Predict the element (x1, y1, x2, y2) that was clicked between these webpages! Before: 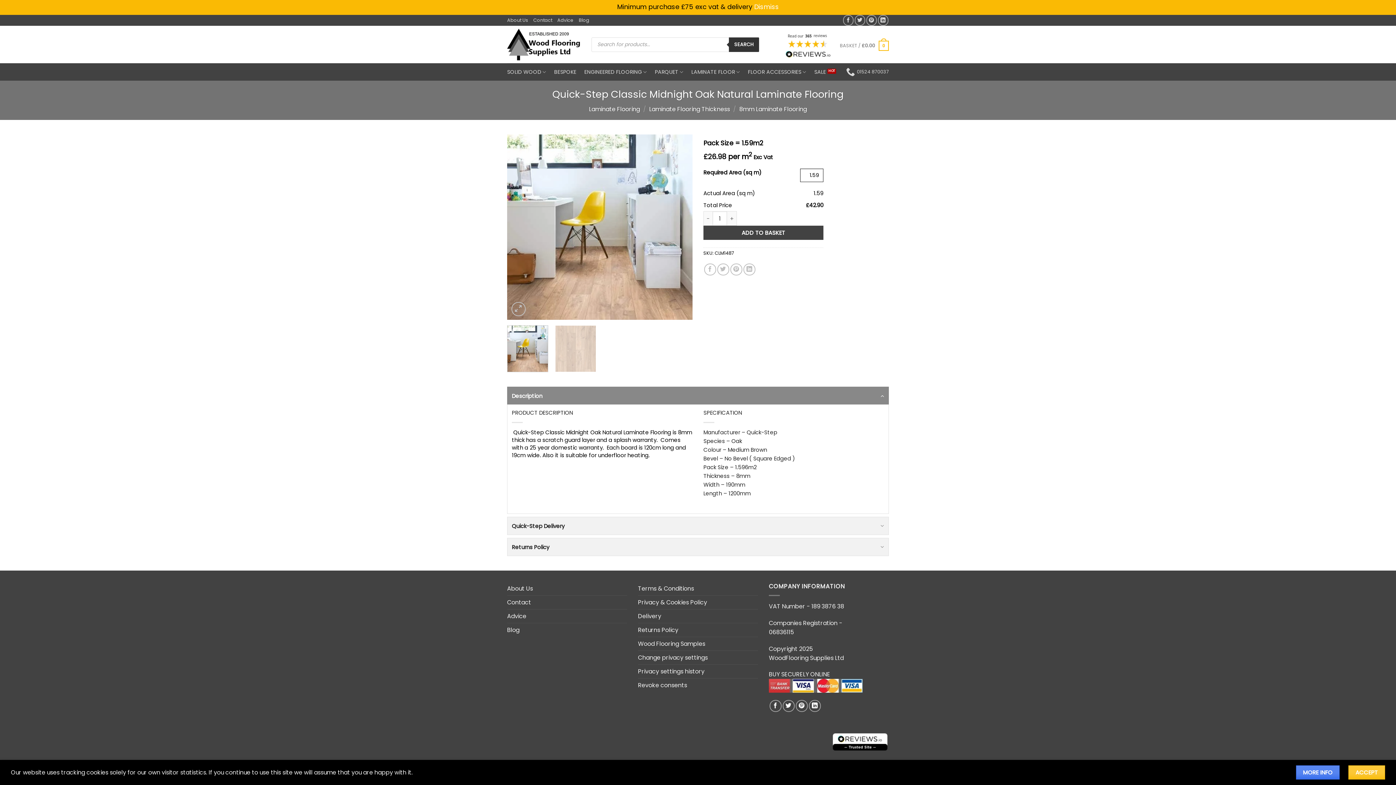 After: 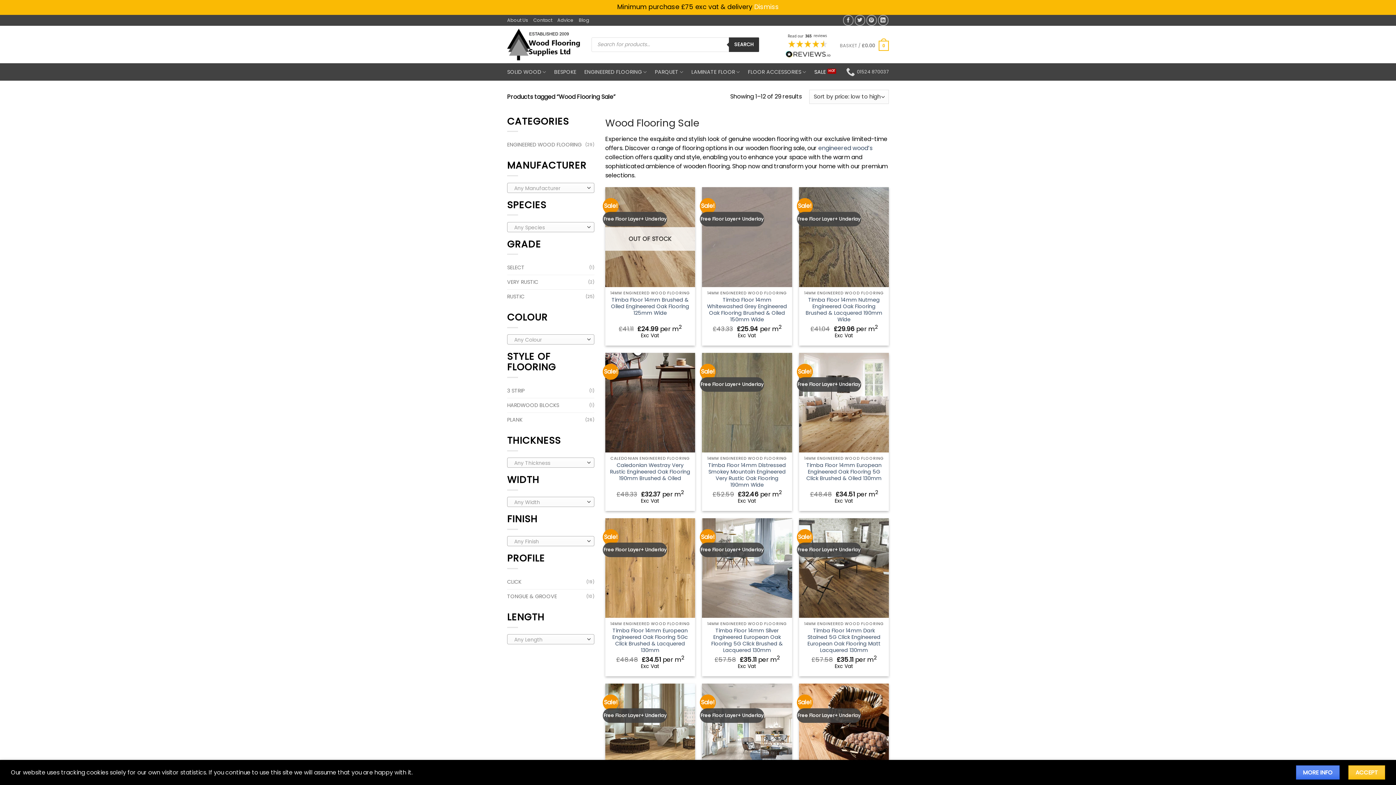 Action: bbox: (814, 63, 836, 80) label: SALE